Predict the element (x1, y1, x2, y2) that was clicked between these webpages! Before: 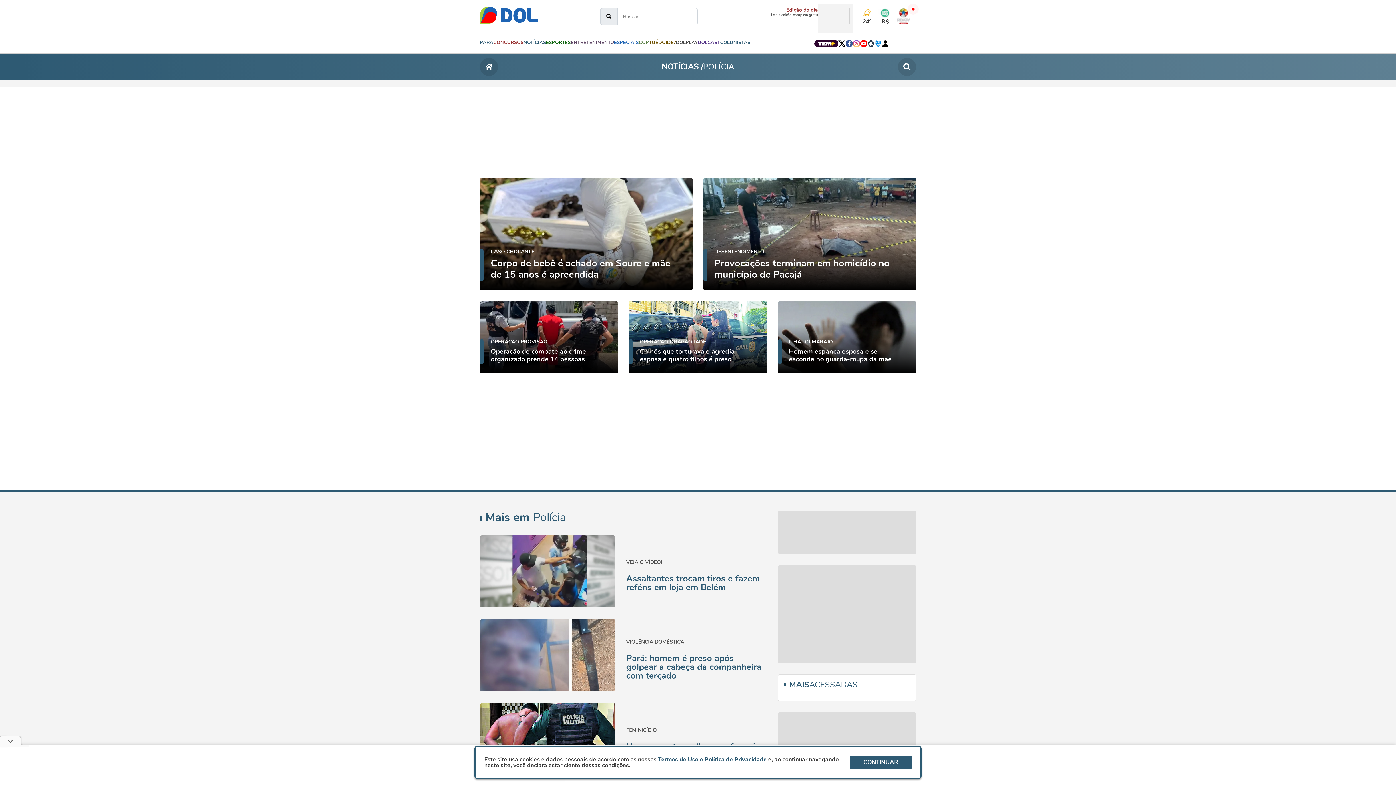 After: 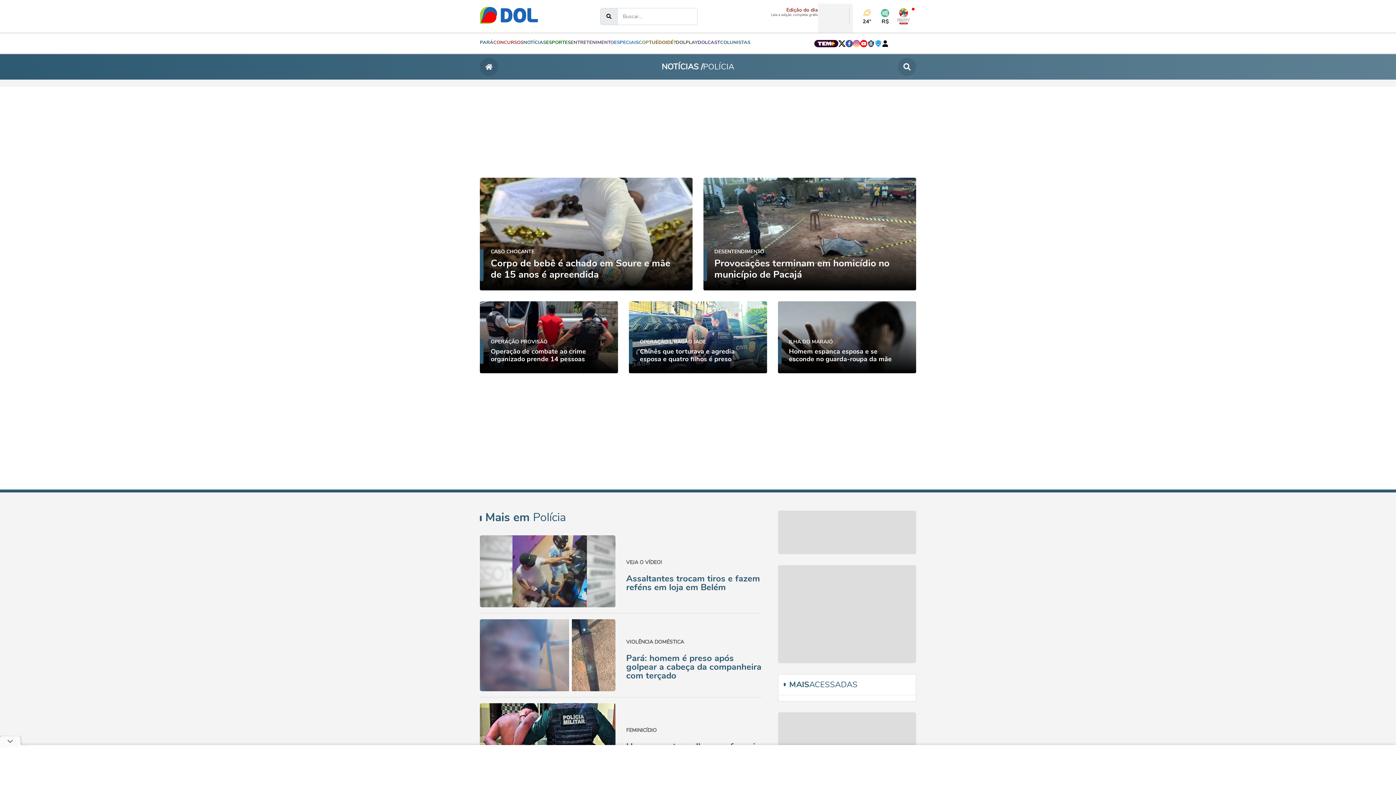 Action: label: CONTINUAR bbox: (849, 756, 912, 769)